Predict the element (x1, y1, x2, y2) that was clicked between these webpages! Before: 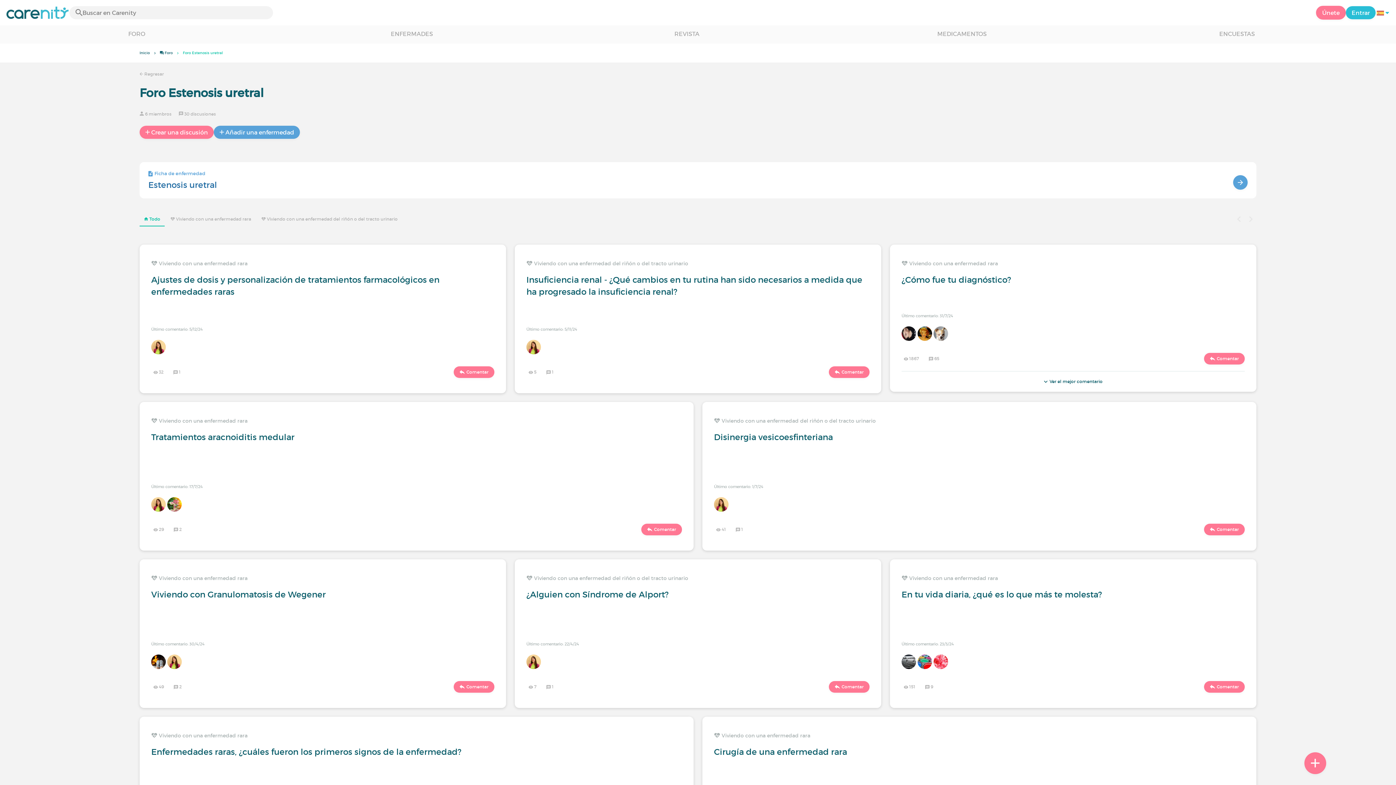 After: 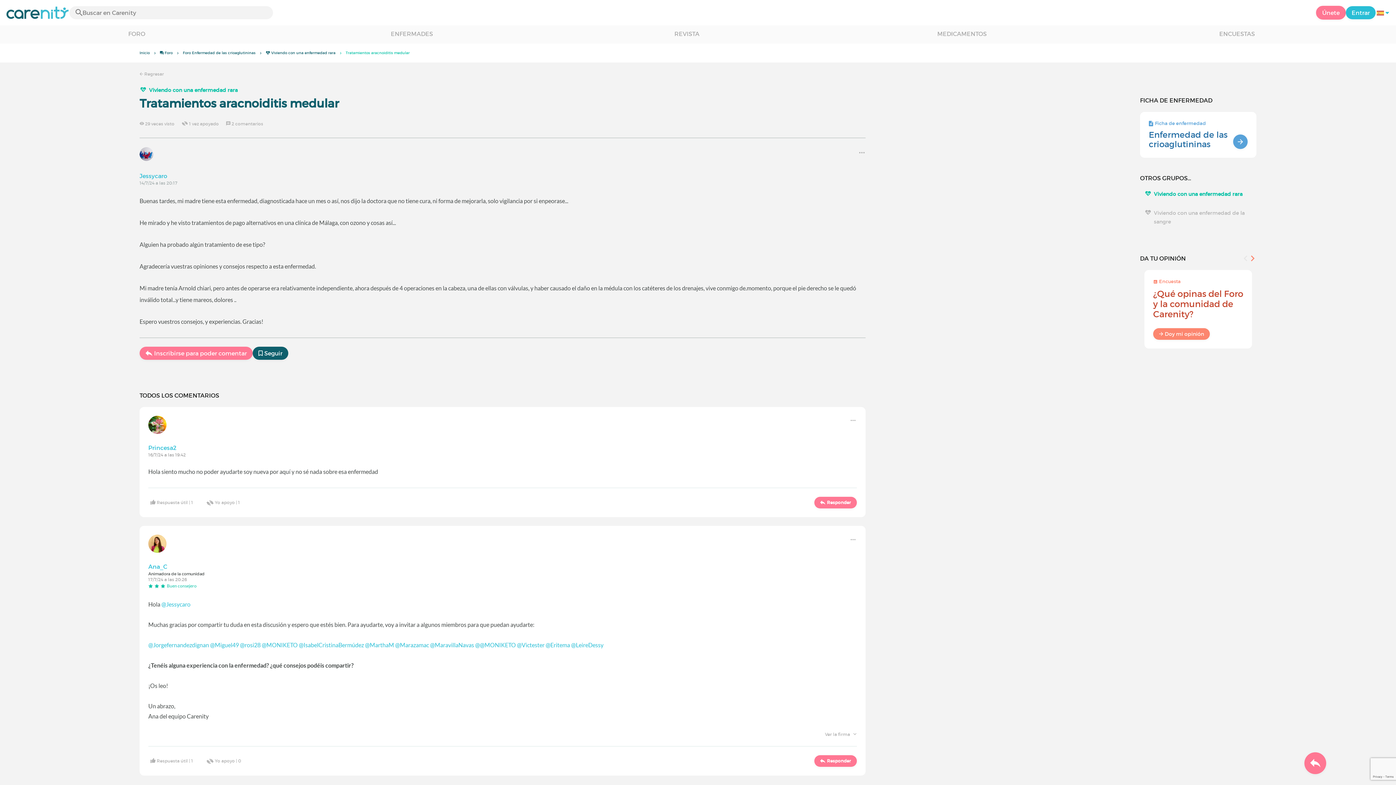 Action: bbox: (171, 526, 184, 533) label:  2